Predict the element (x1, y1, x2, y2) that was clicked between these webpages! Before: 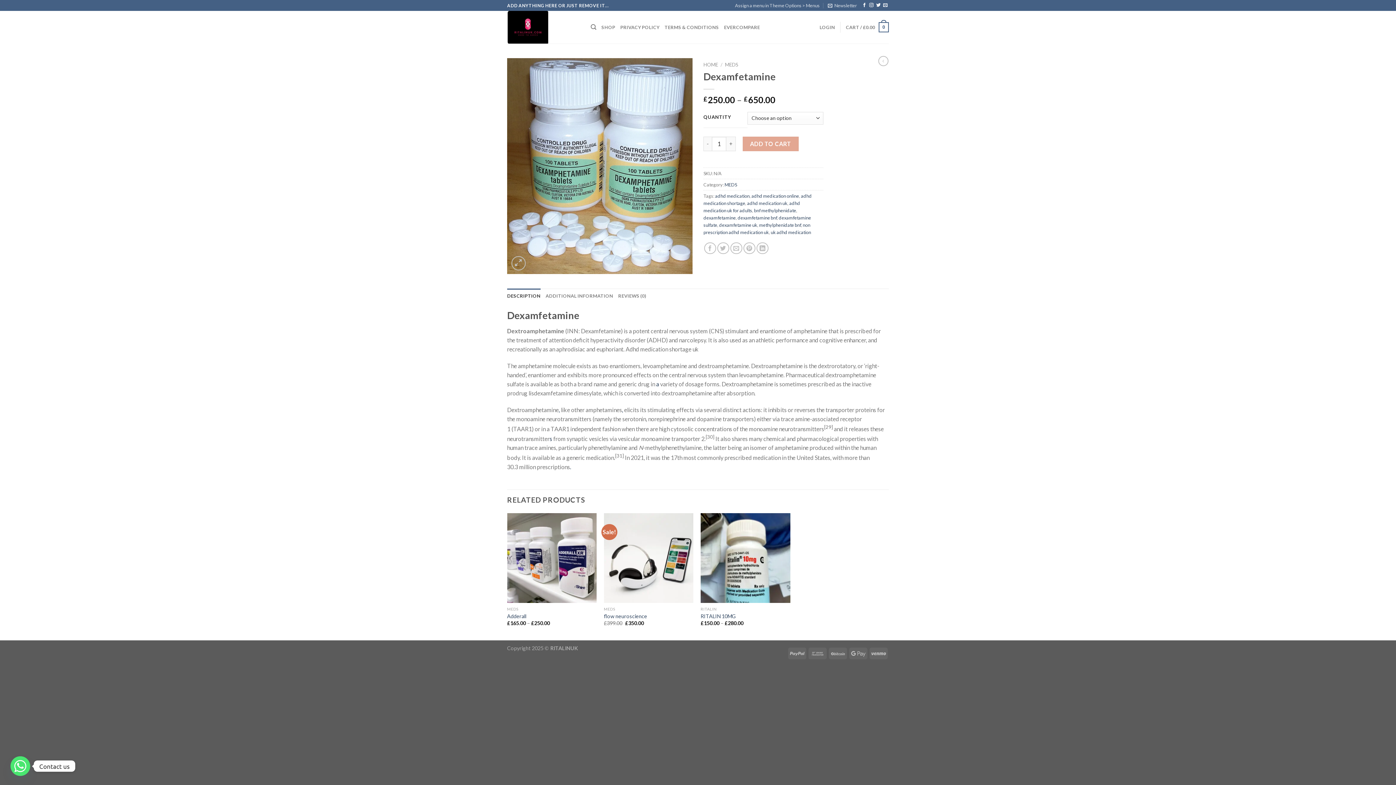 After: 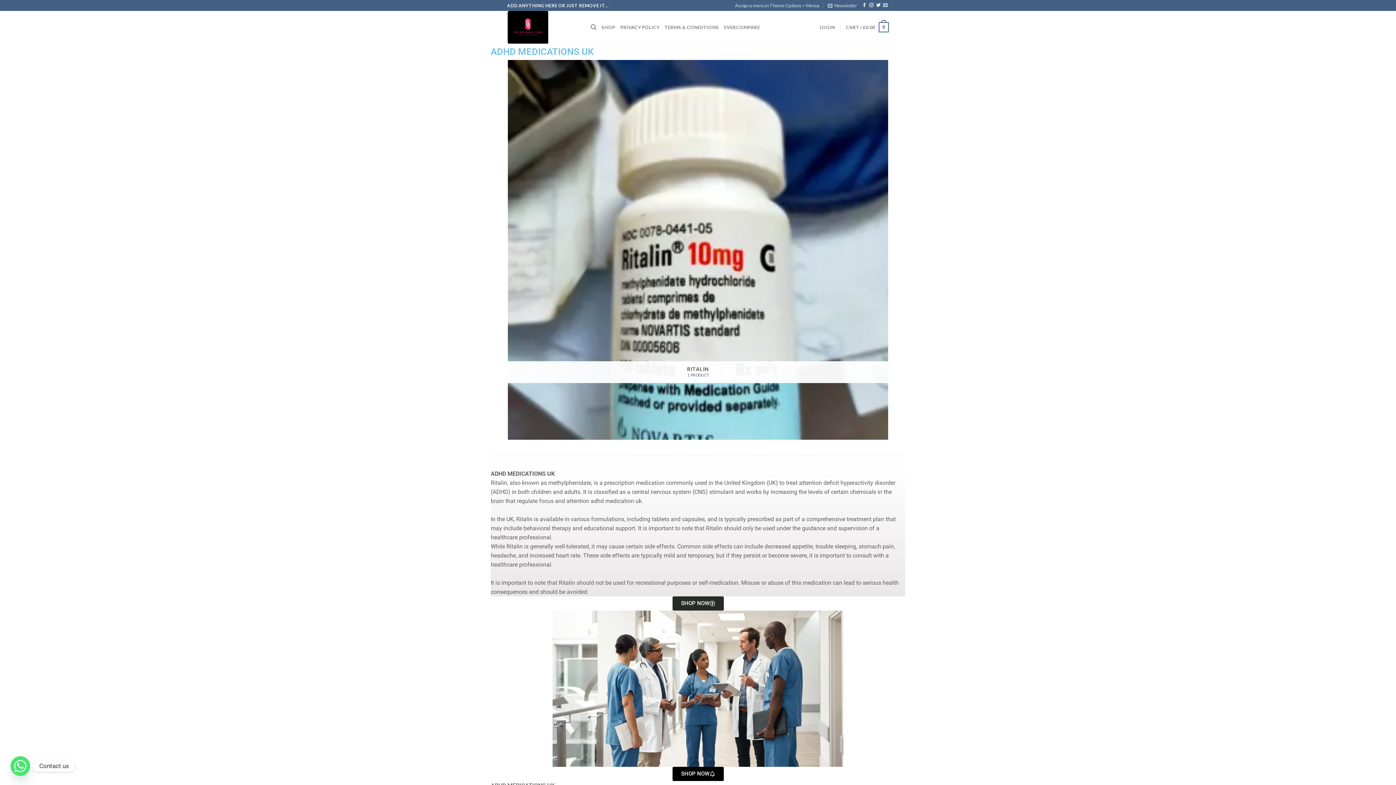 Action: label: HOME bbox: (703, 61, 718, 67)